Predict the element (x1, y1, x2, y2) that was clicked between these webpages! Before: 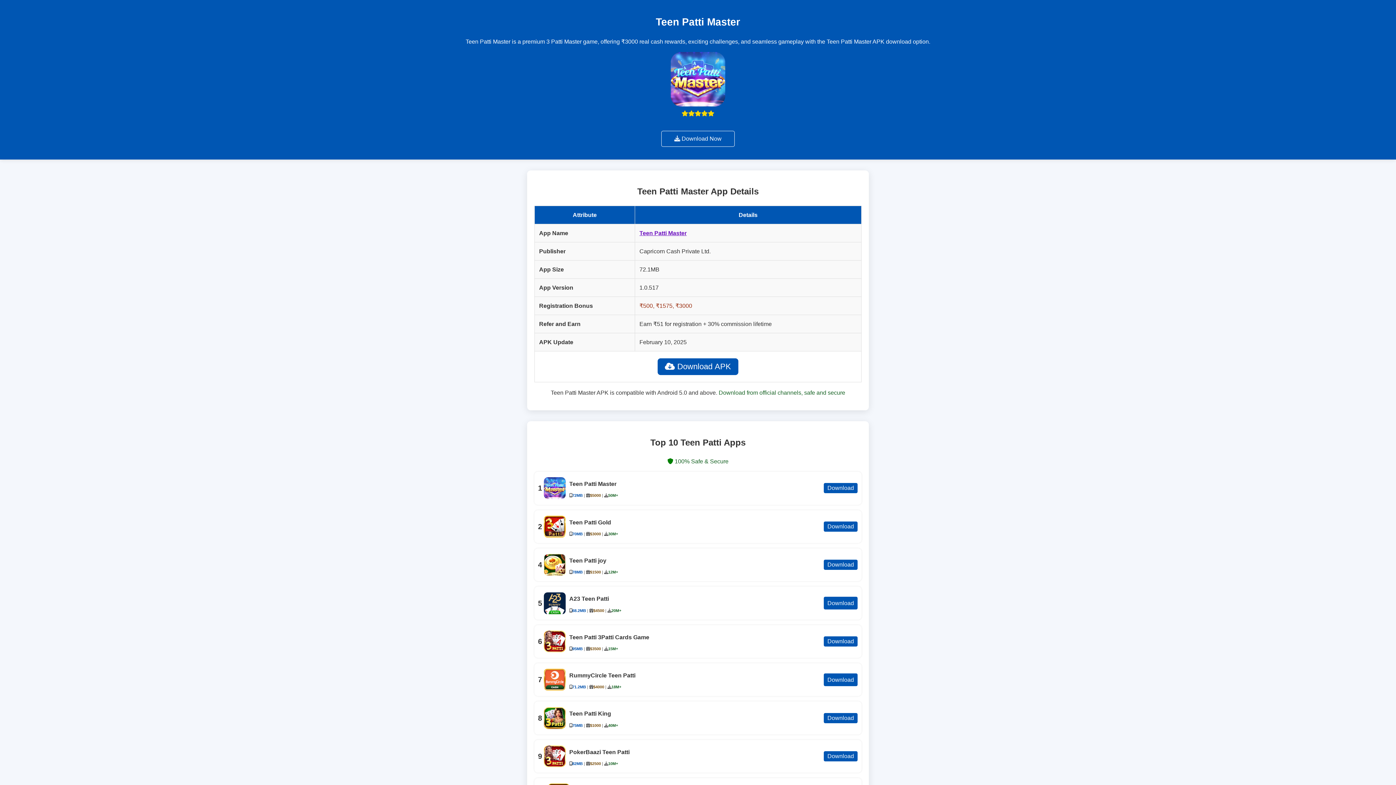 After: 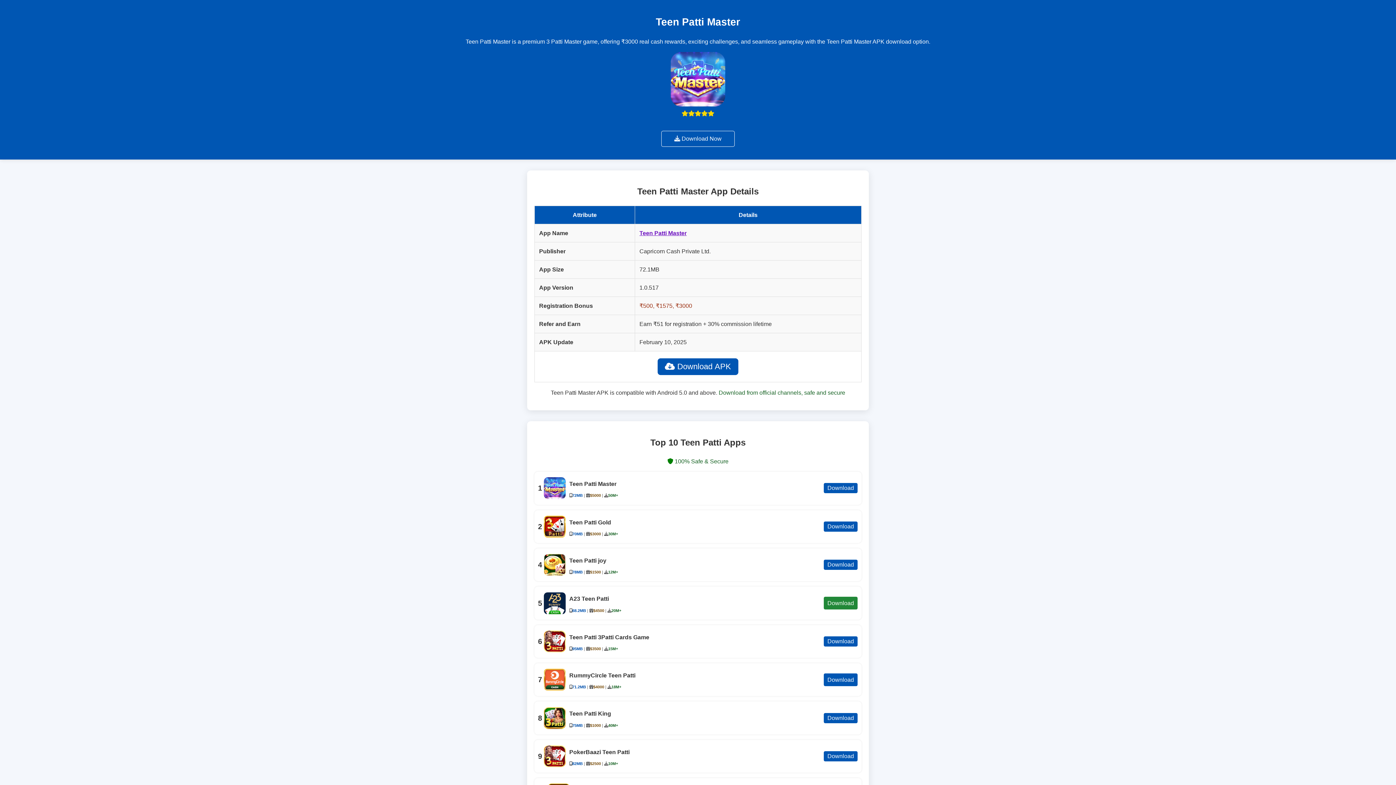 Action: label: Download bbox: (823, 596, 858, 610)